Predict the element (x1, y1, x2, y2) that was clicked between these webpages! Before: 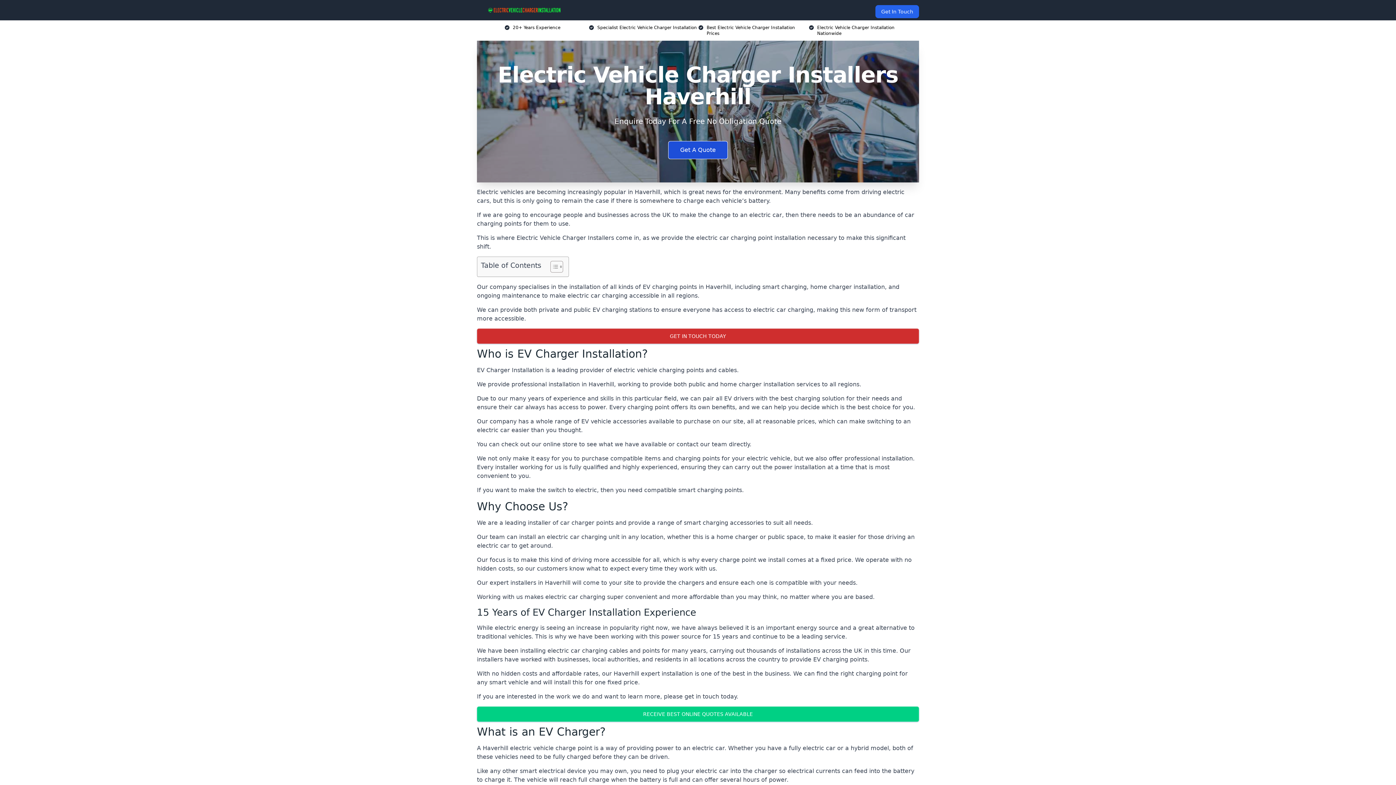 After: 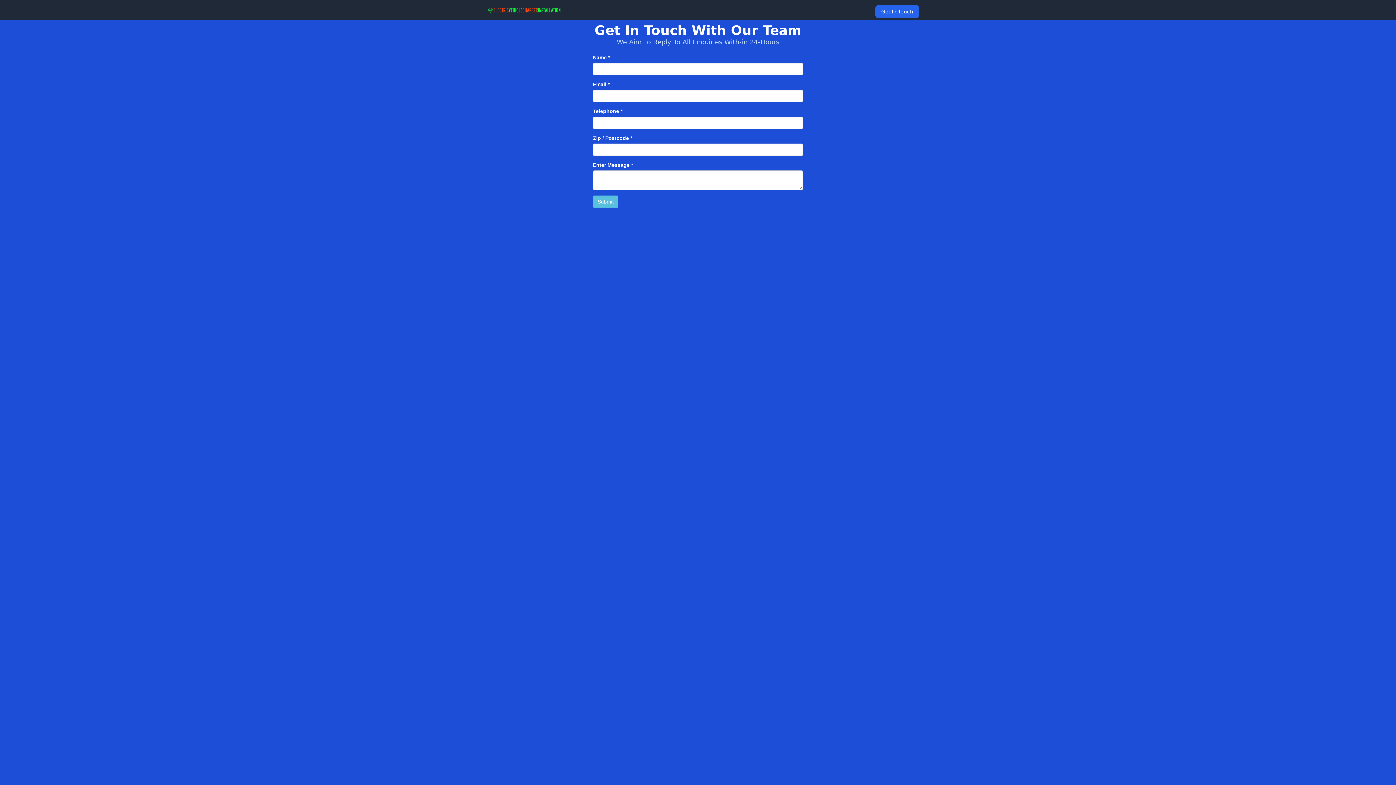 Action: label: GET IN TOUCH TODAY bbox: (477, 328, 919, 344)